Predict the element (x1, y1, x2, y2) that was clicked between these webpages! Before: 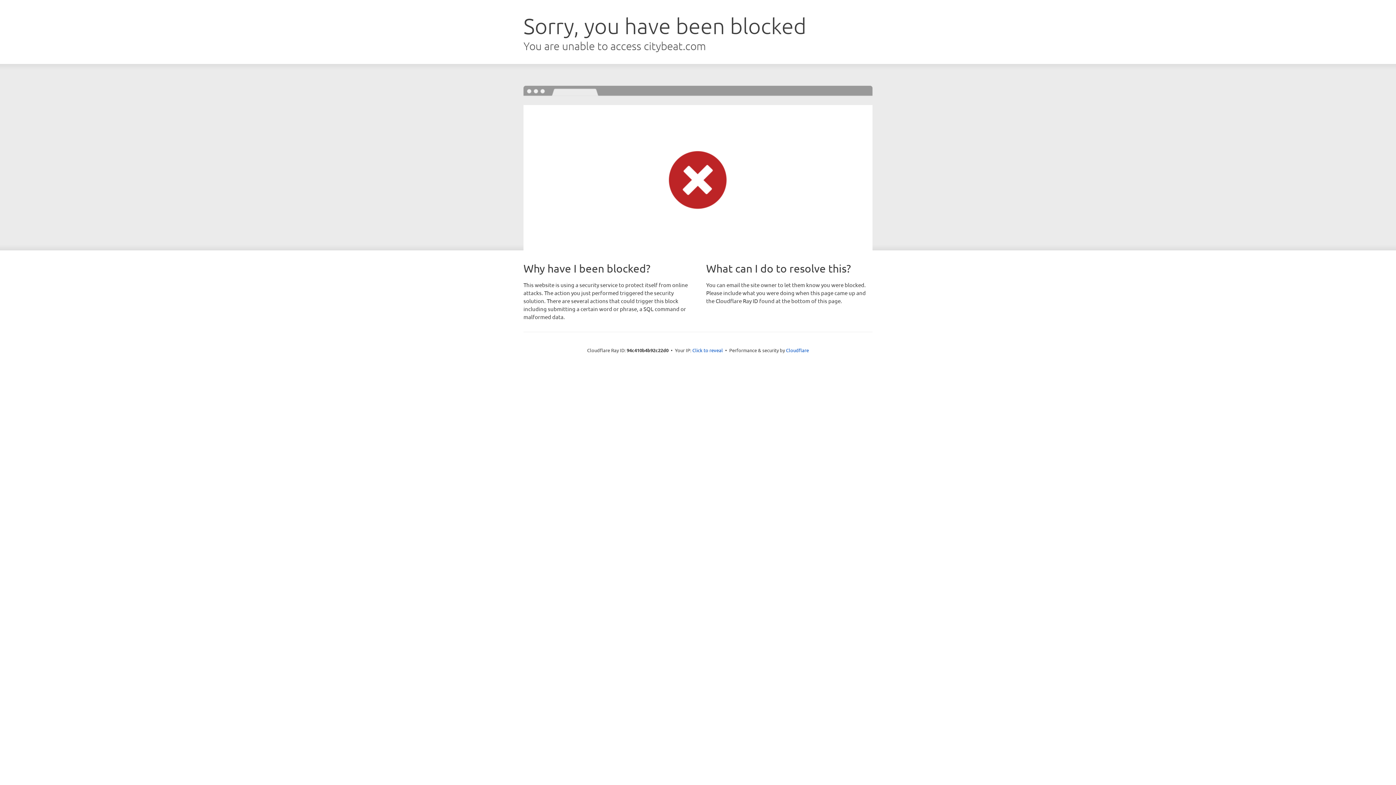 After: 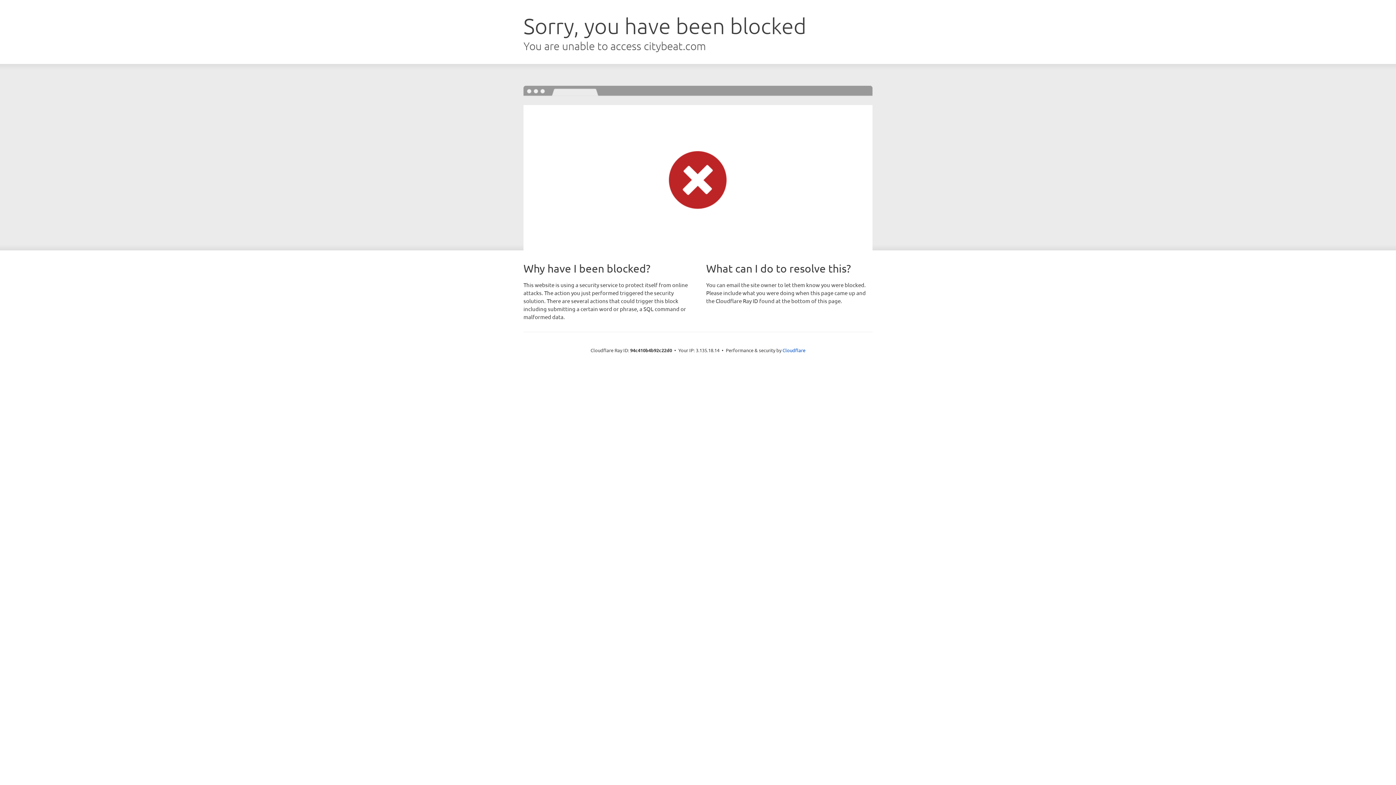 Action: label: Click to reveal bbox: (692, 346, 723, 353)